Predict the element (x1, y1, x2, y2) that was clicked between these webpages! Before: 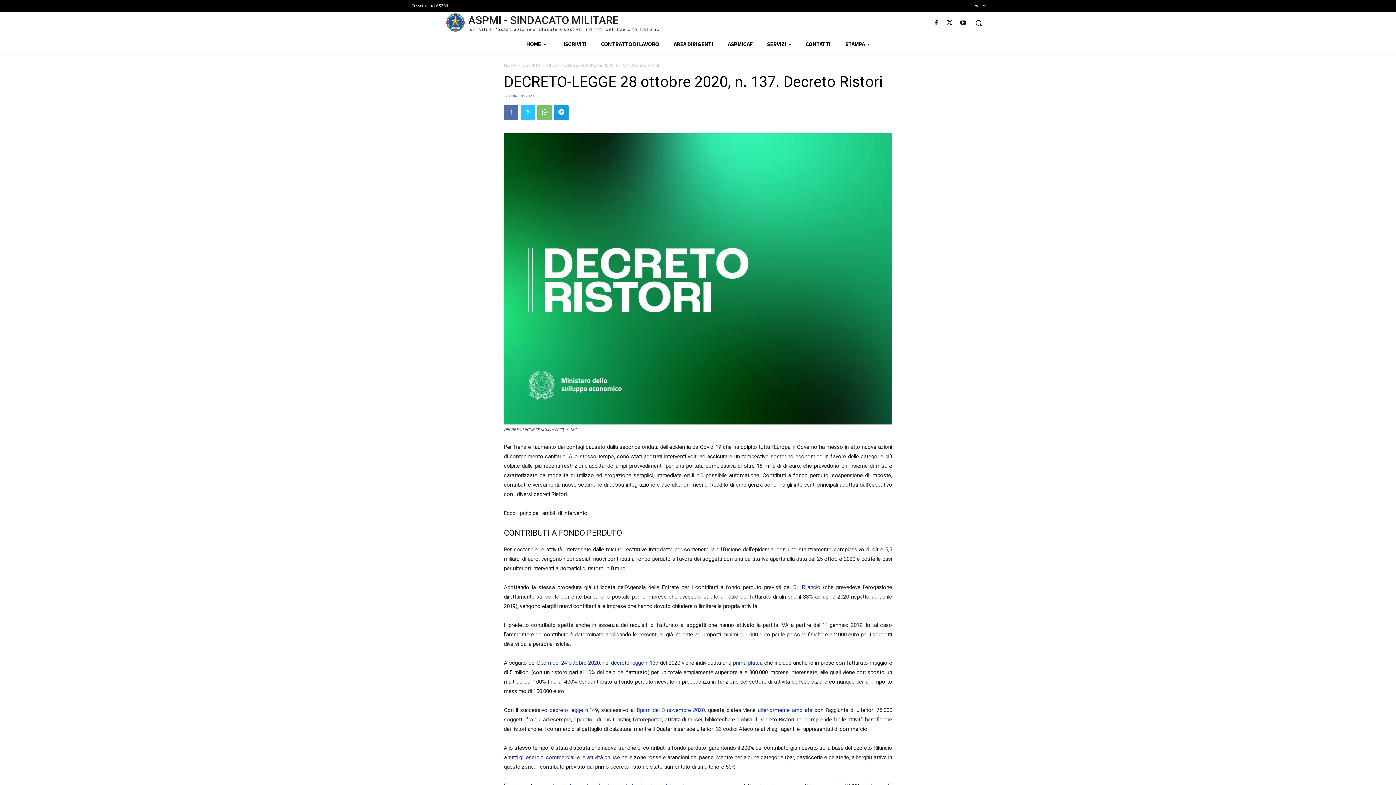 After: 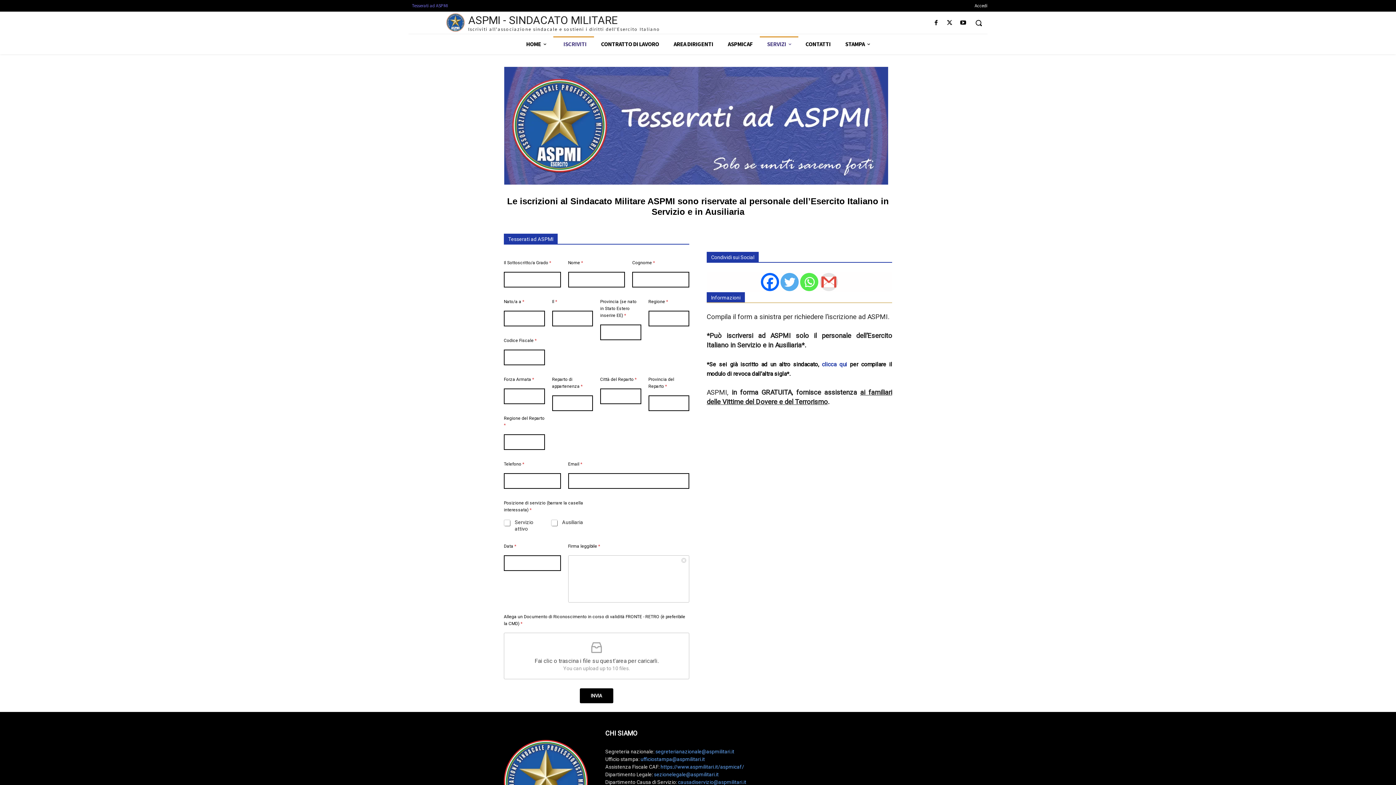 Action: bbox: (553, 33, 594, 53) label: ISCRIVITI